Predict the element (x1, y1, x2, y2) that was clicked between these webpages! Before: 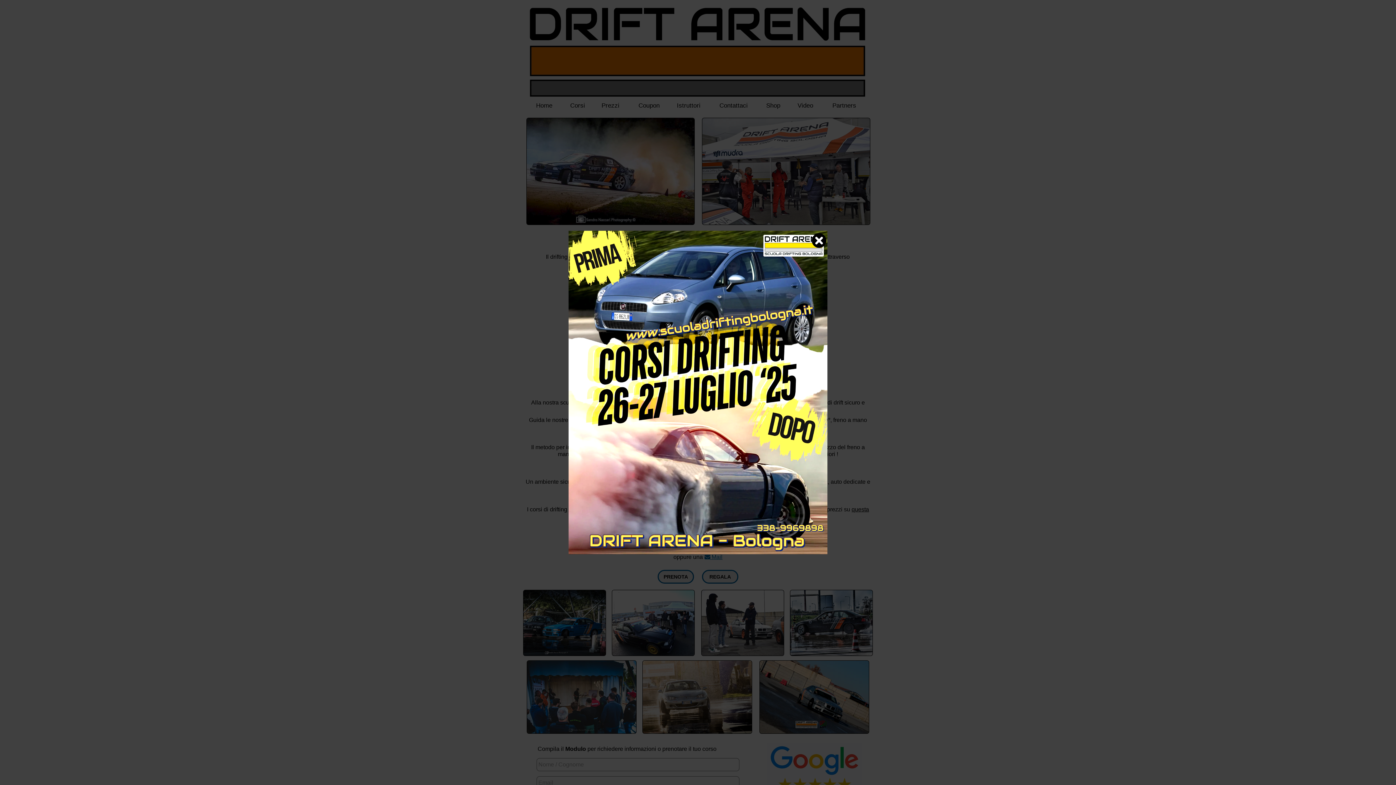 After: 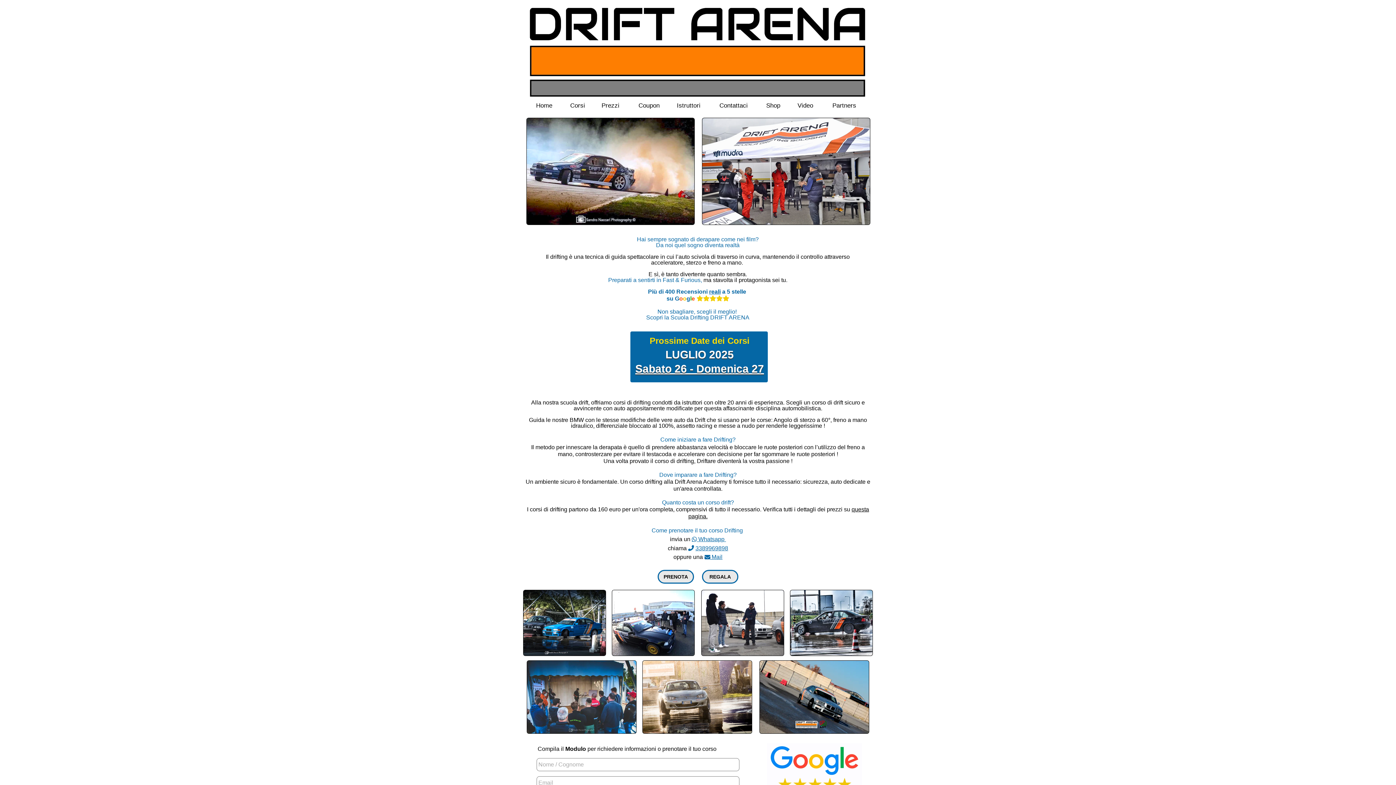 Action: bbox: (812, 233, 826, 248)